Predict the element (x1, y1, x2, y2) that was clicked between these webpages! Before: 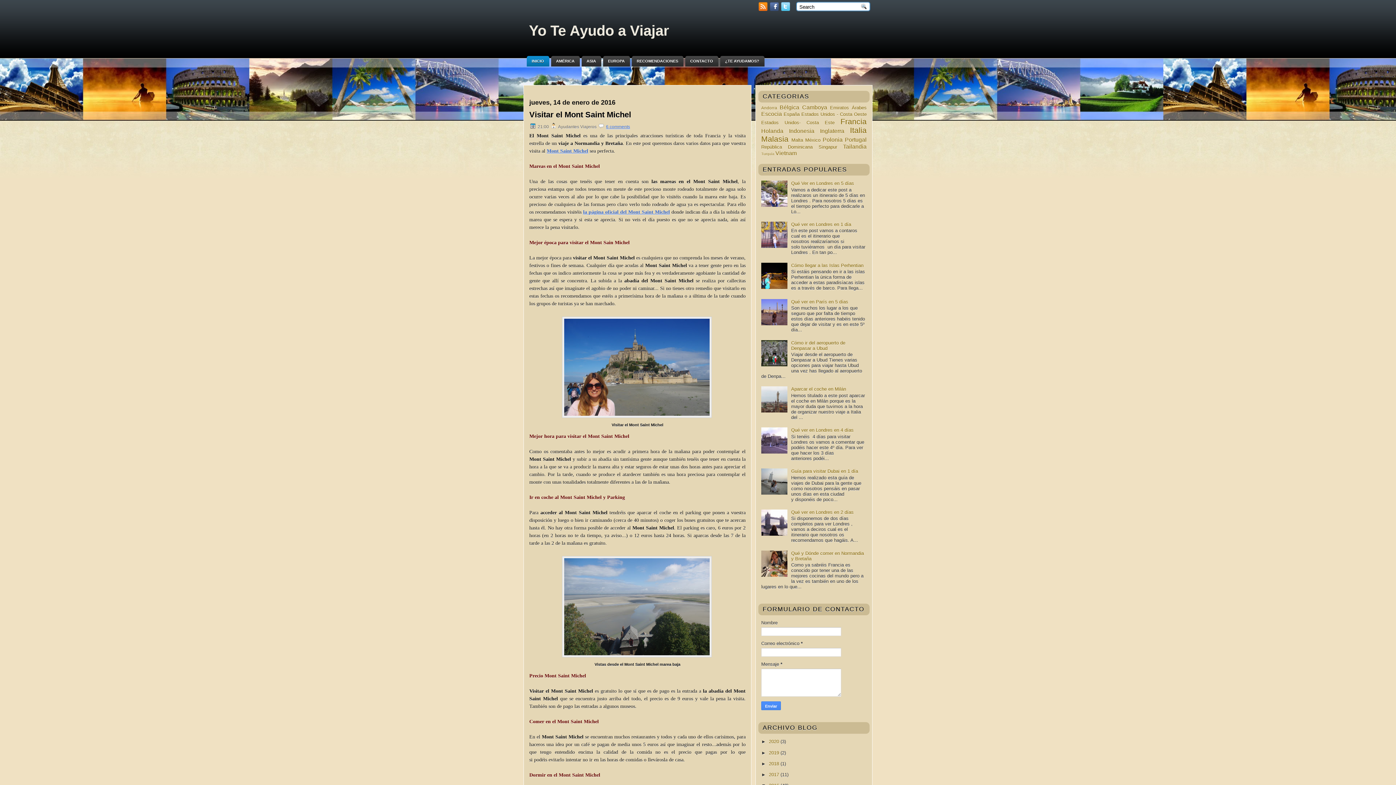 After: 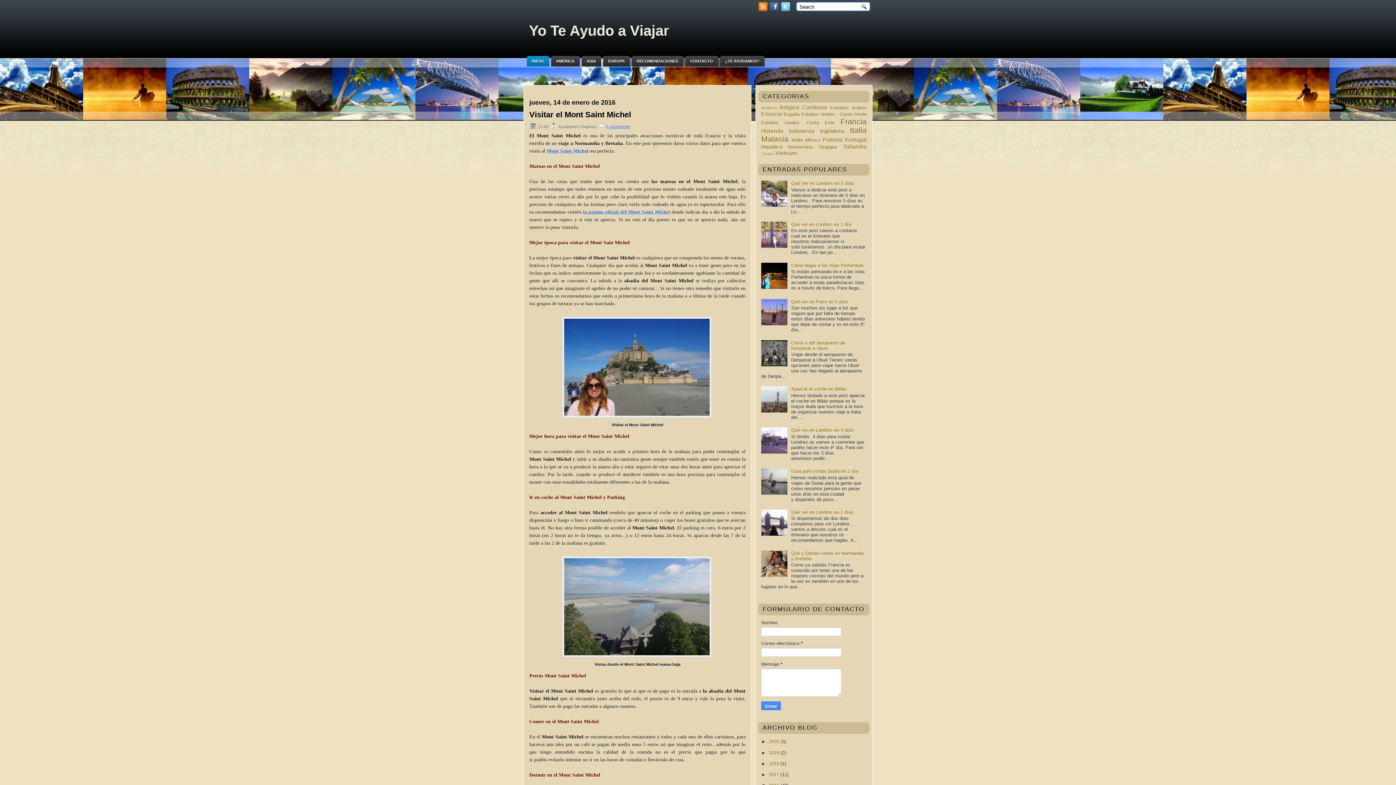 Action: bbox: (761, 572, 789, 578)